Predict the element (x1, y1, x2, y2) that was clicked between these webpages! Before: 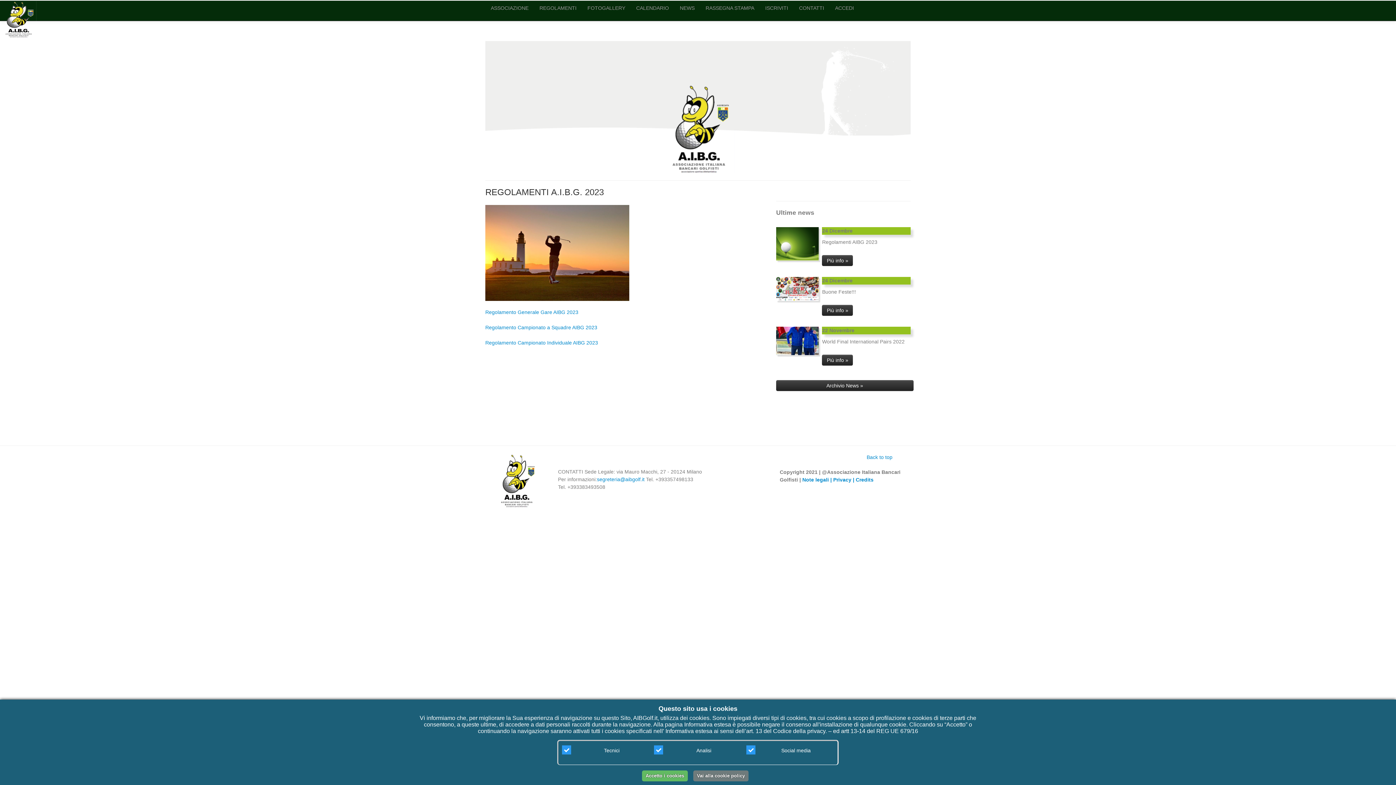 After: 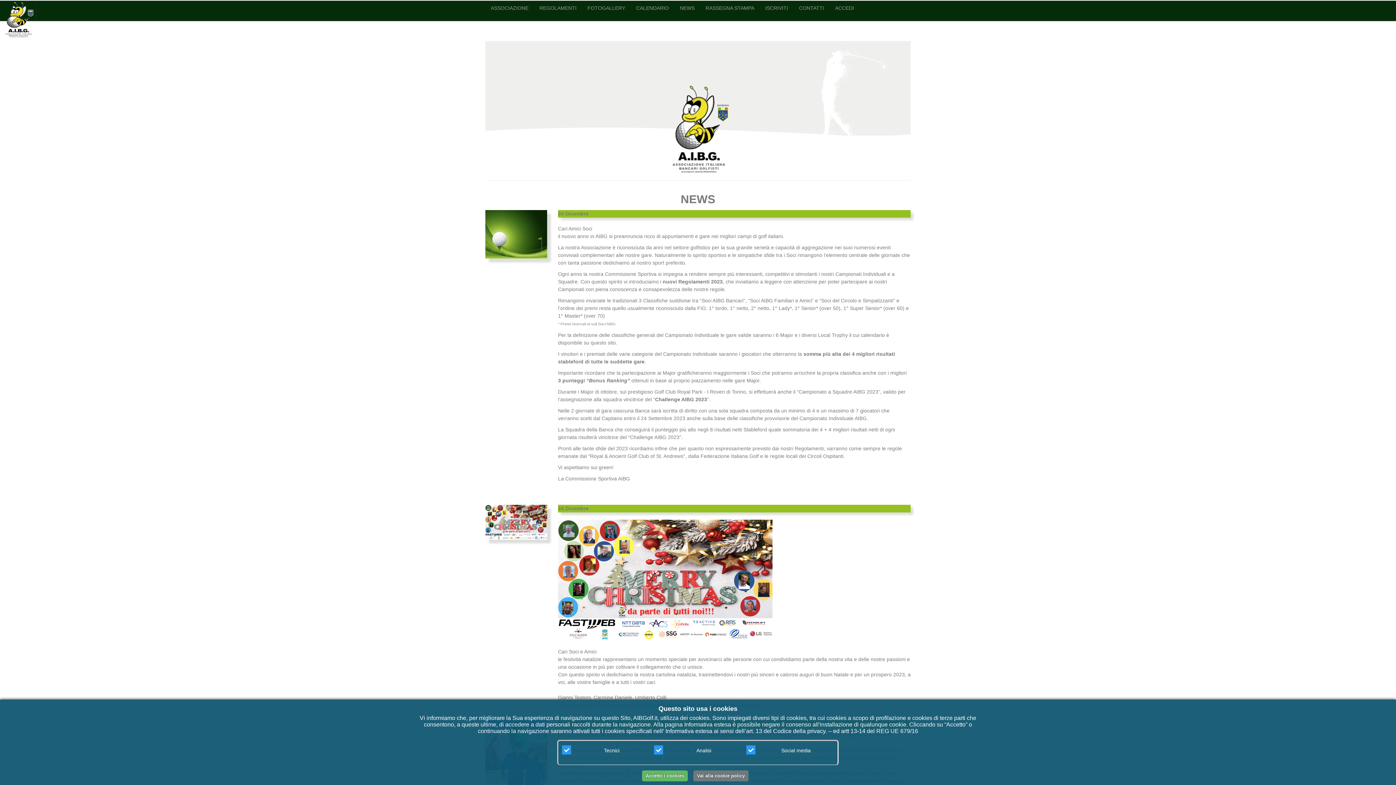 Action: label: NEWS bbox: (674, 0, 700, 15)